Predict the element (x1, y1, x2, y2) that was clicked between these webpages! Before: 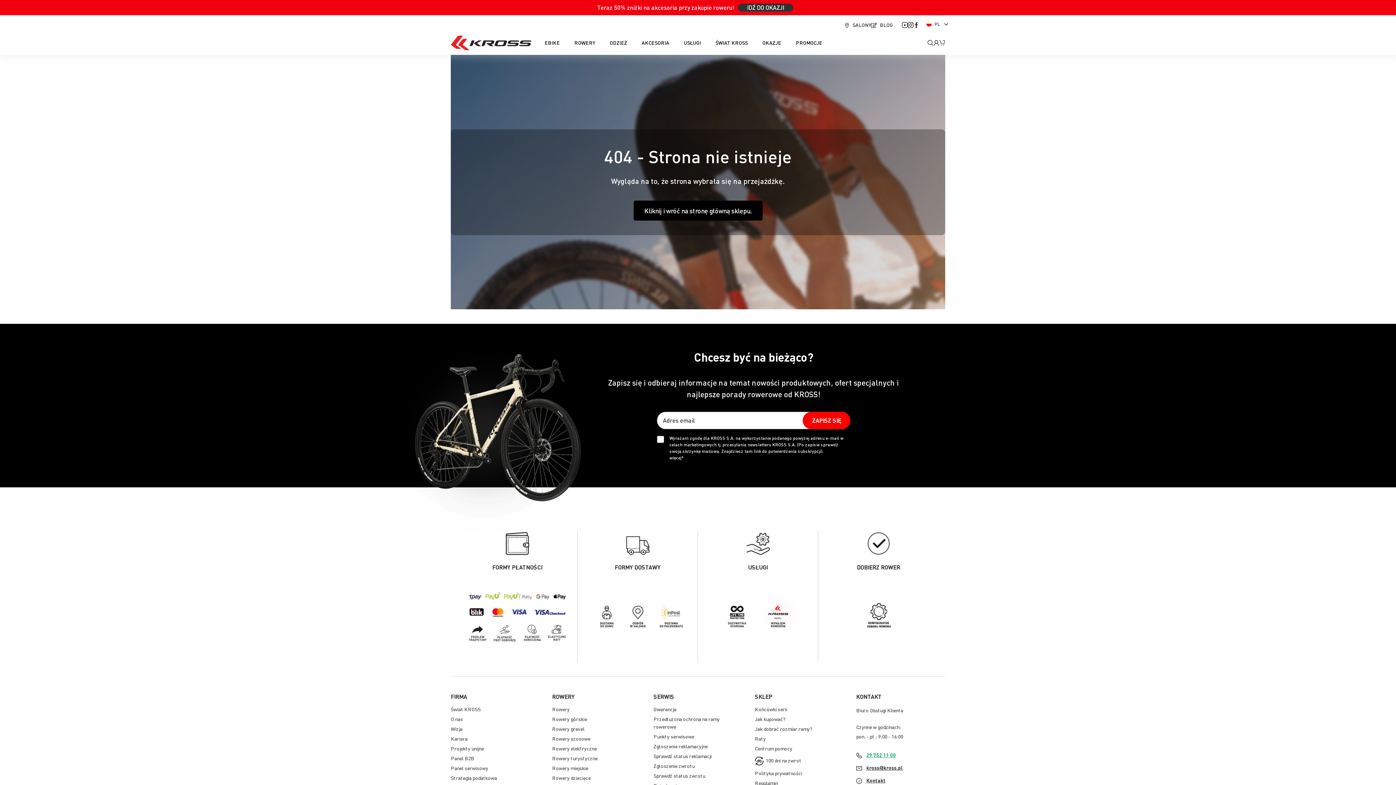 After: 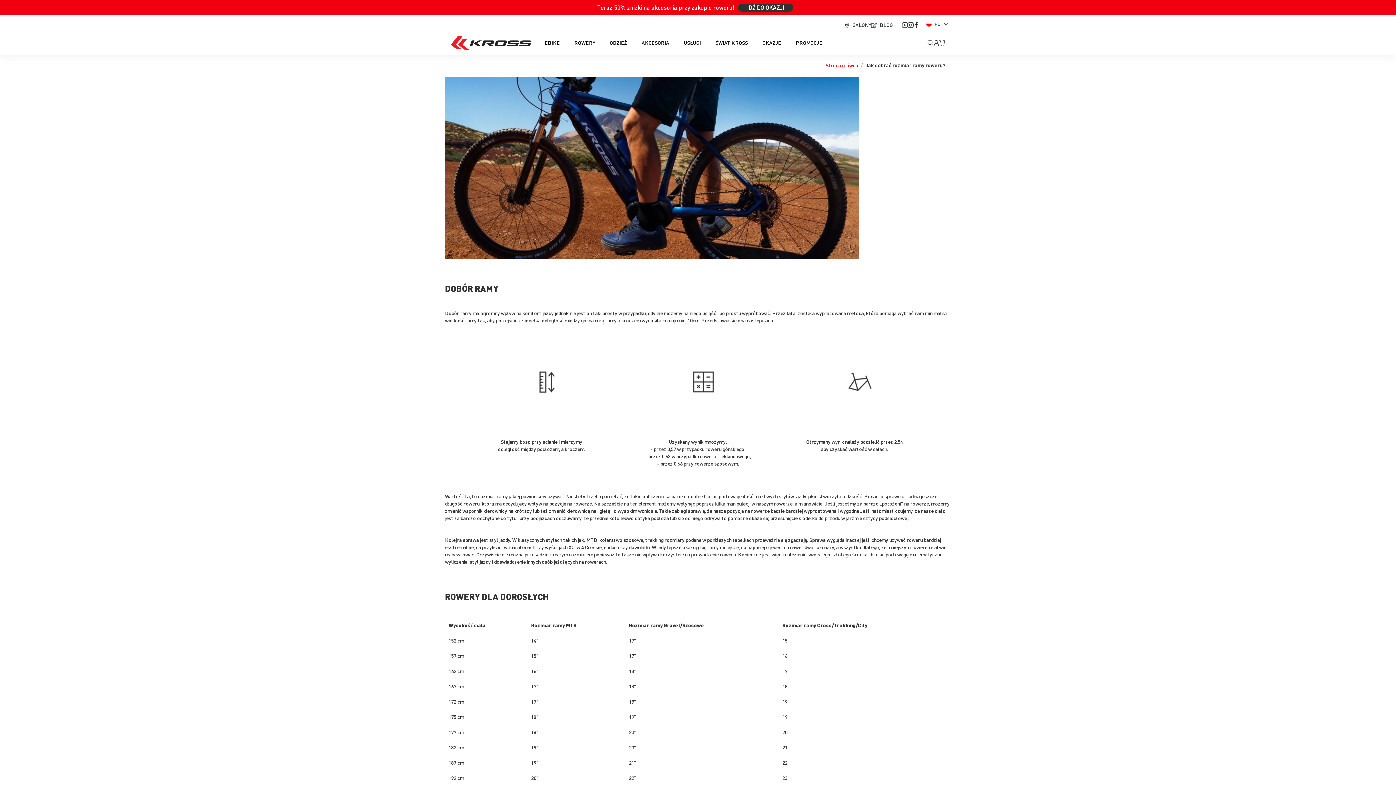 Action: bbox: (755, 725, 812, 732) label: Jak dobrać rozmiar ramy?